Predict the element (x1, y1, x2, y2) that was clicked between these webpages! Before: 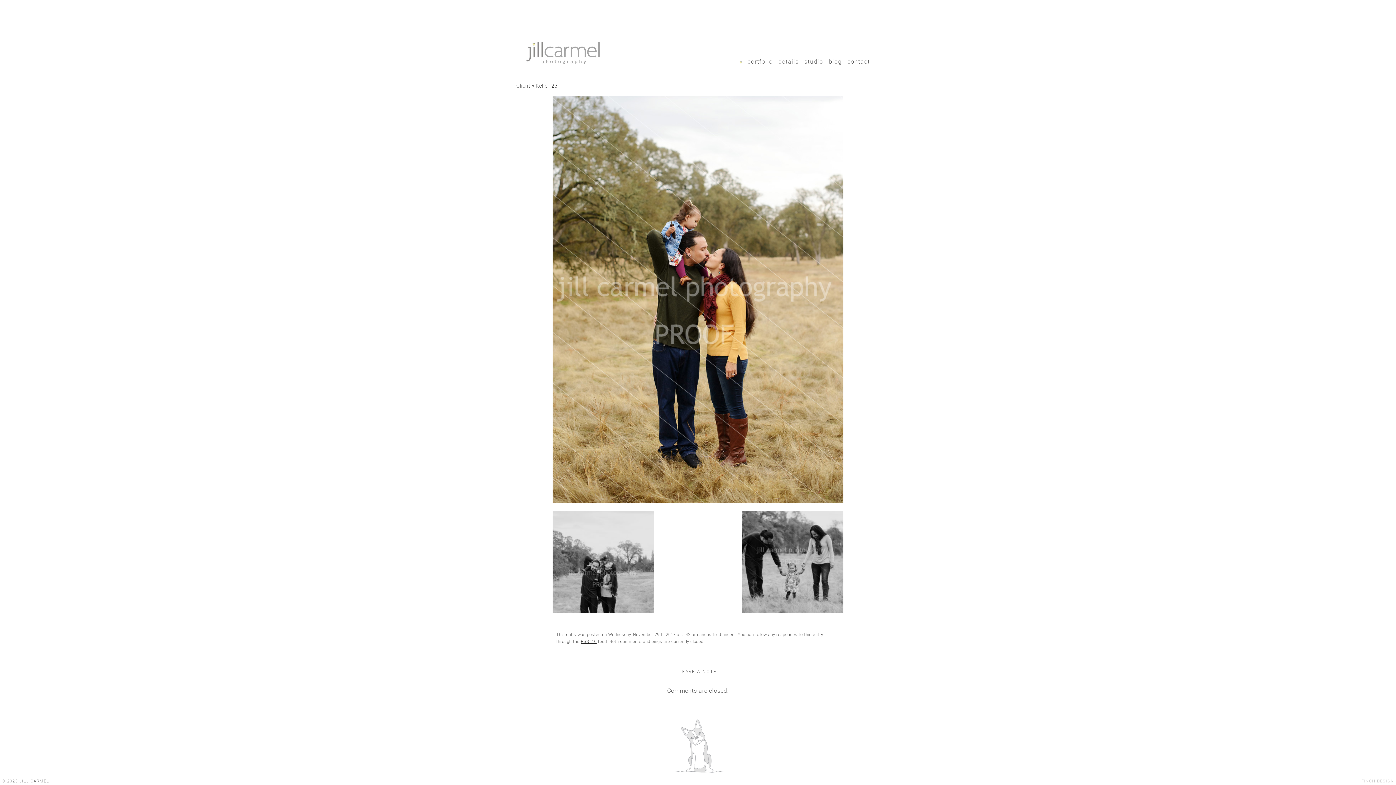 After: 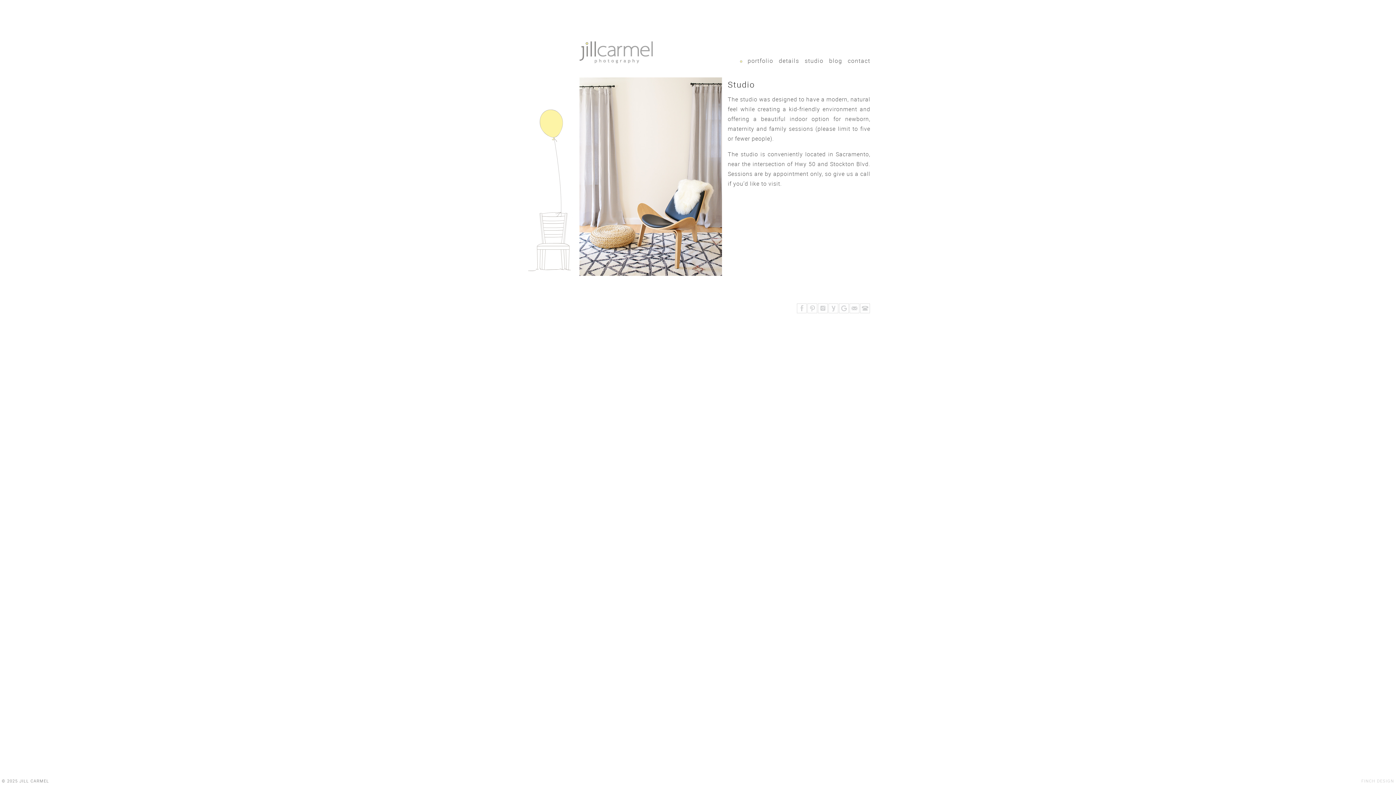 Action: bbox: (804, 59, 823, 63) label: studio